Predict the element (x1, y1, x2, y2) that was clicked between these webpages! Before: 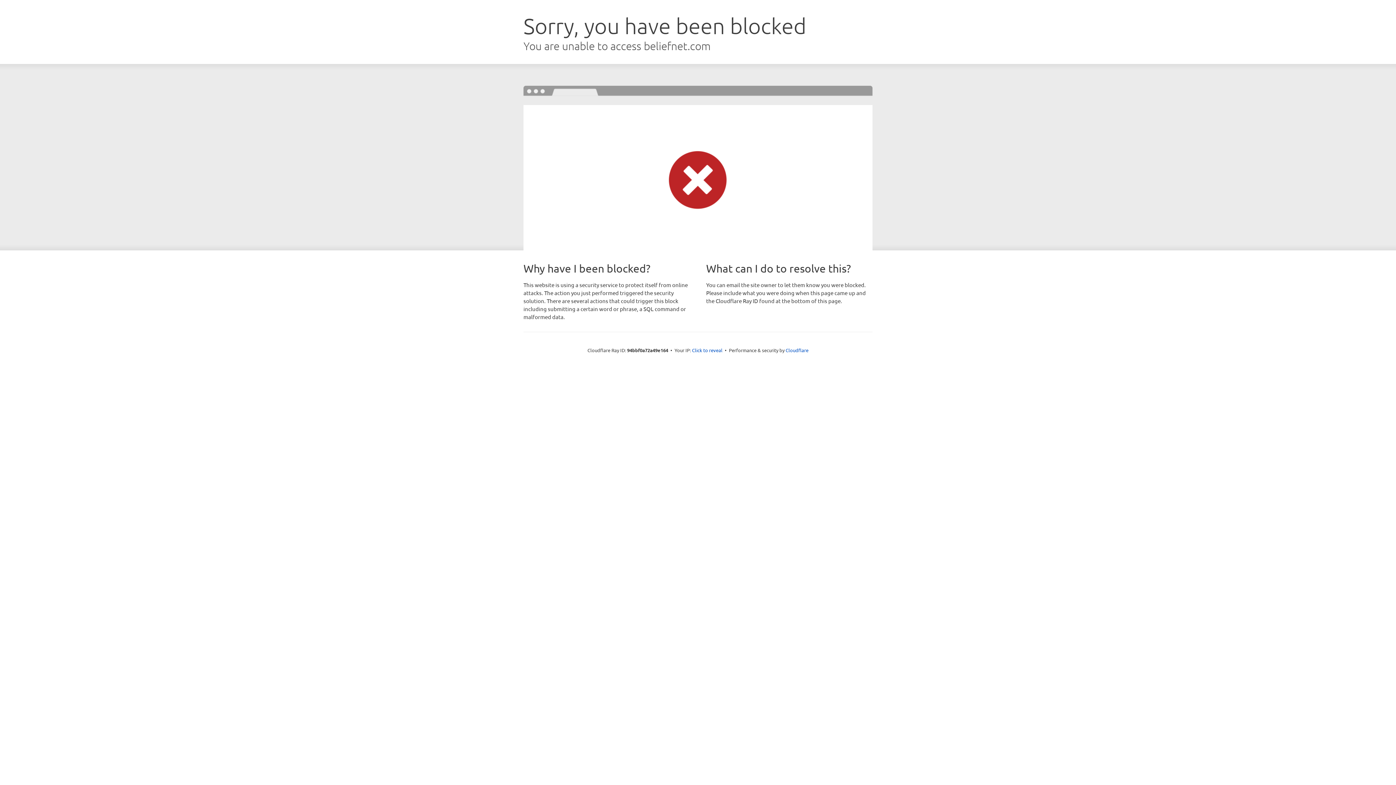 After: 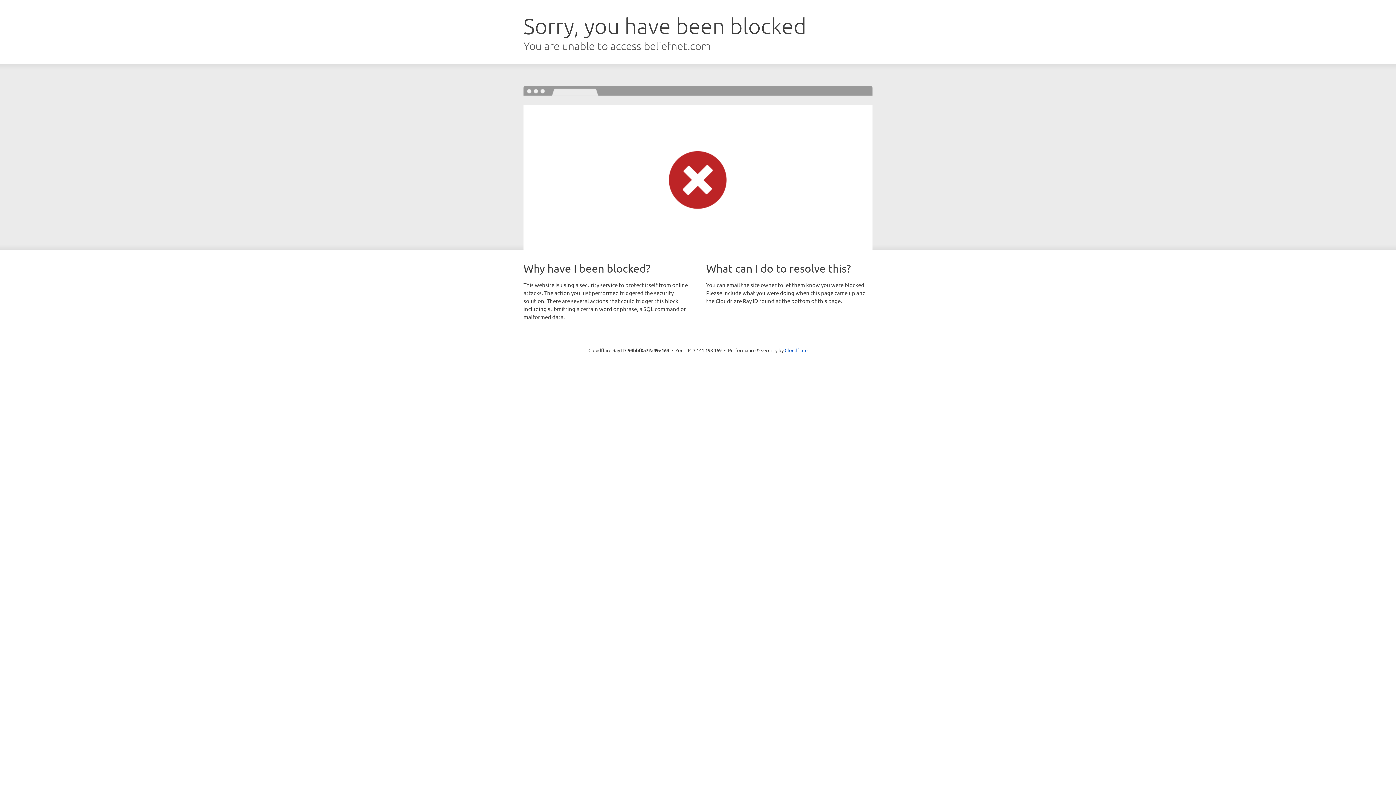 Action: bbox: (692, 346, 722, 353) label: Click to reveal